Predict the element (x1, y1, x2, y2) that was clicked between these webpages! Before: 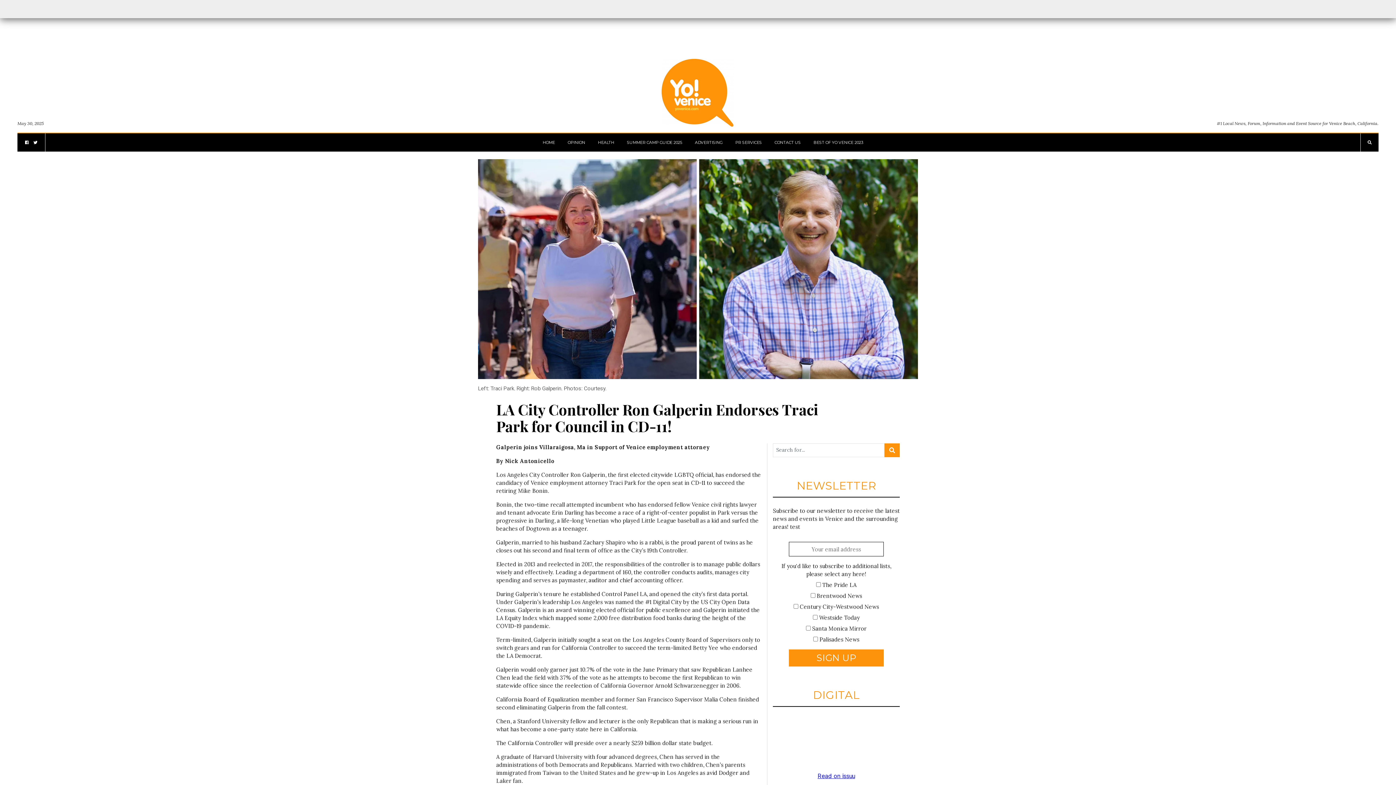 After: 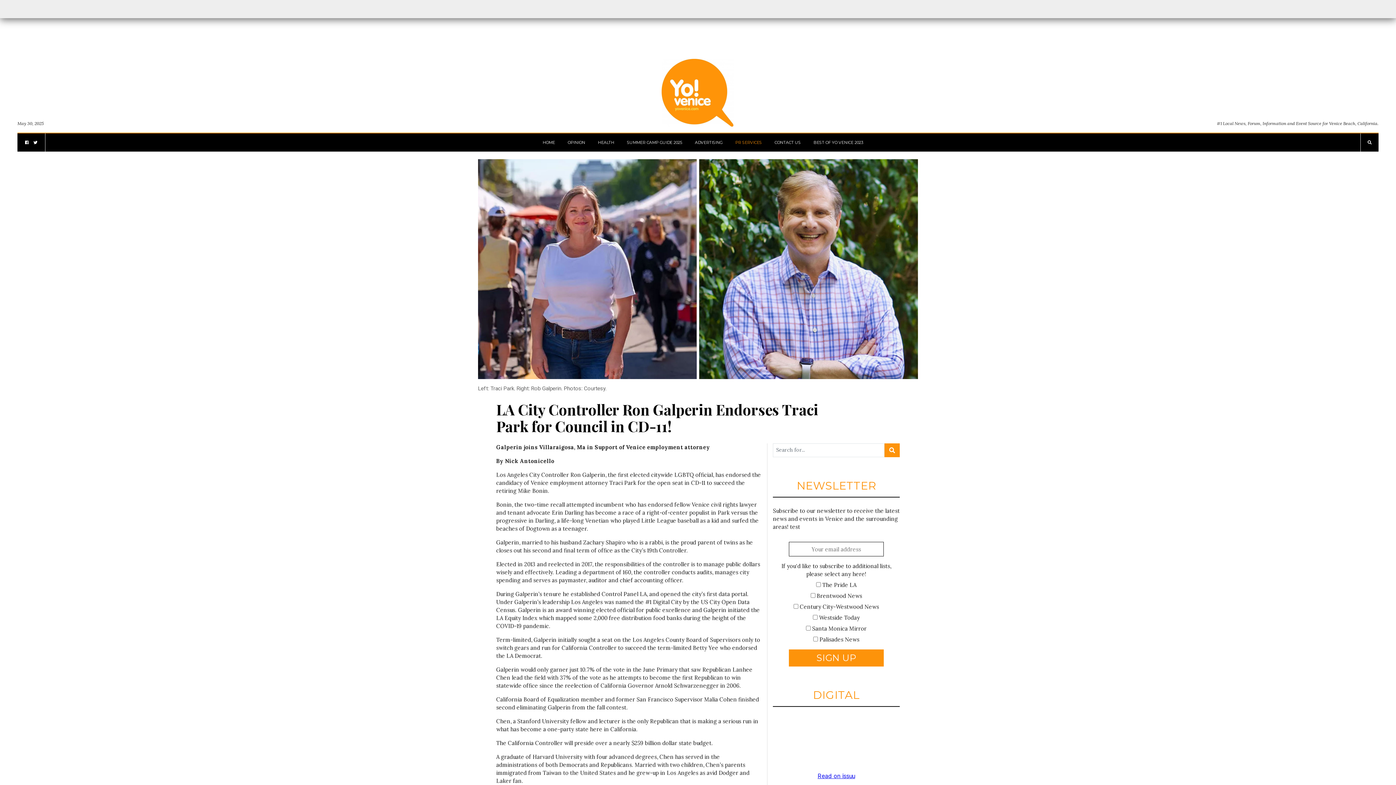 Action: label: PR SERVICES bbox: (735, 133, 762, 151)